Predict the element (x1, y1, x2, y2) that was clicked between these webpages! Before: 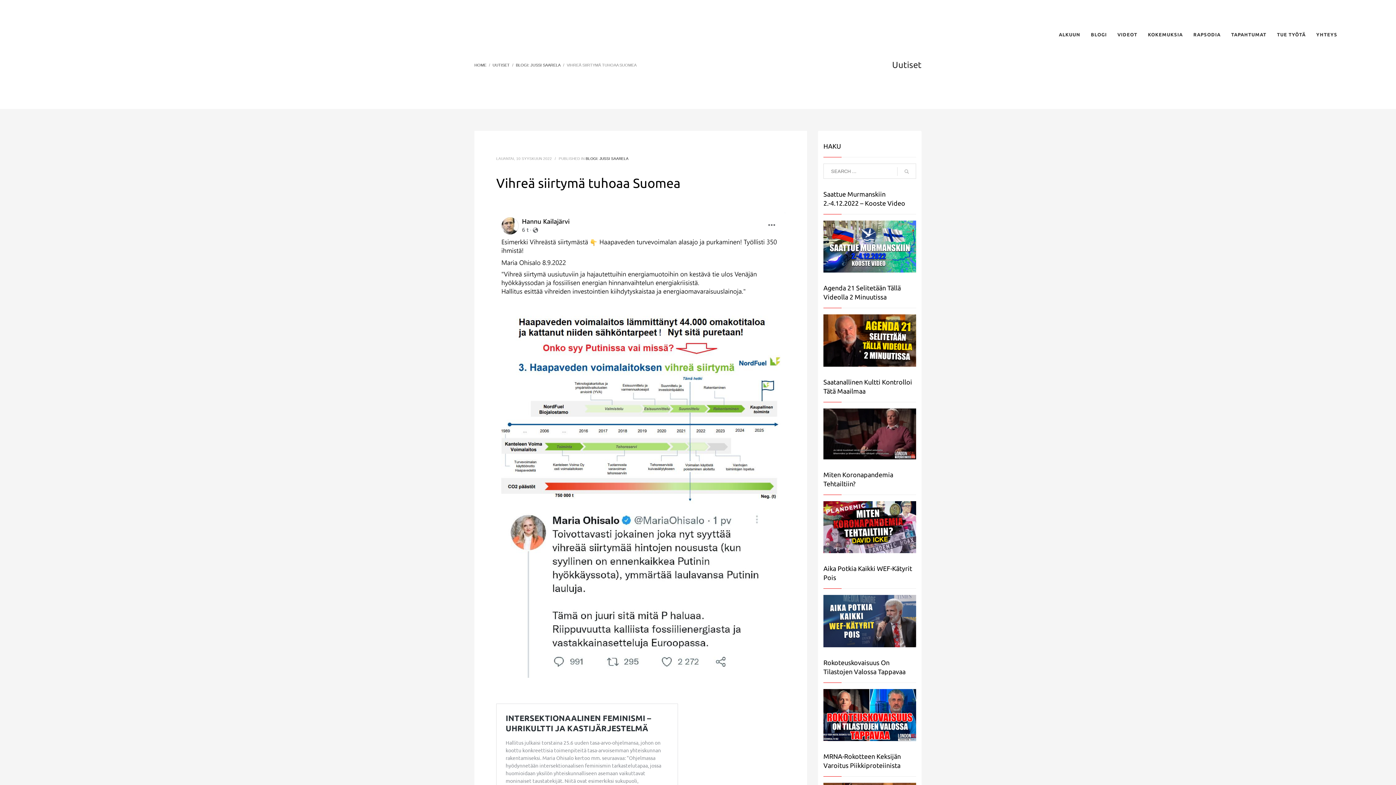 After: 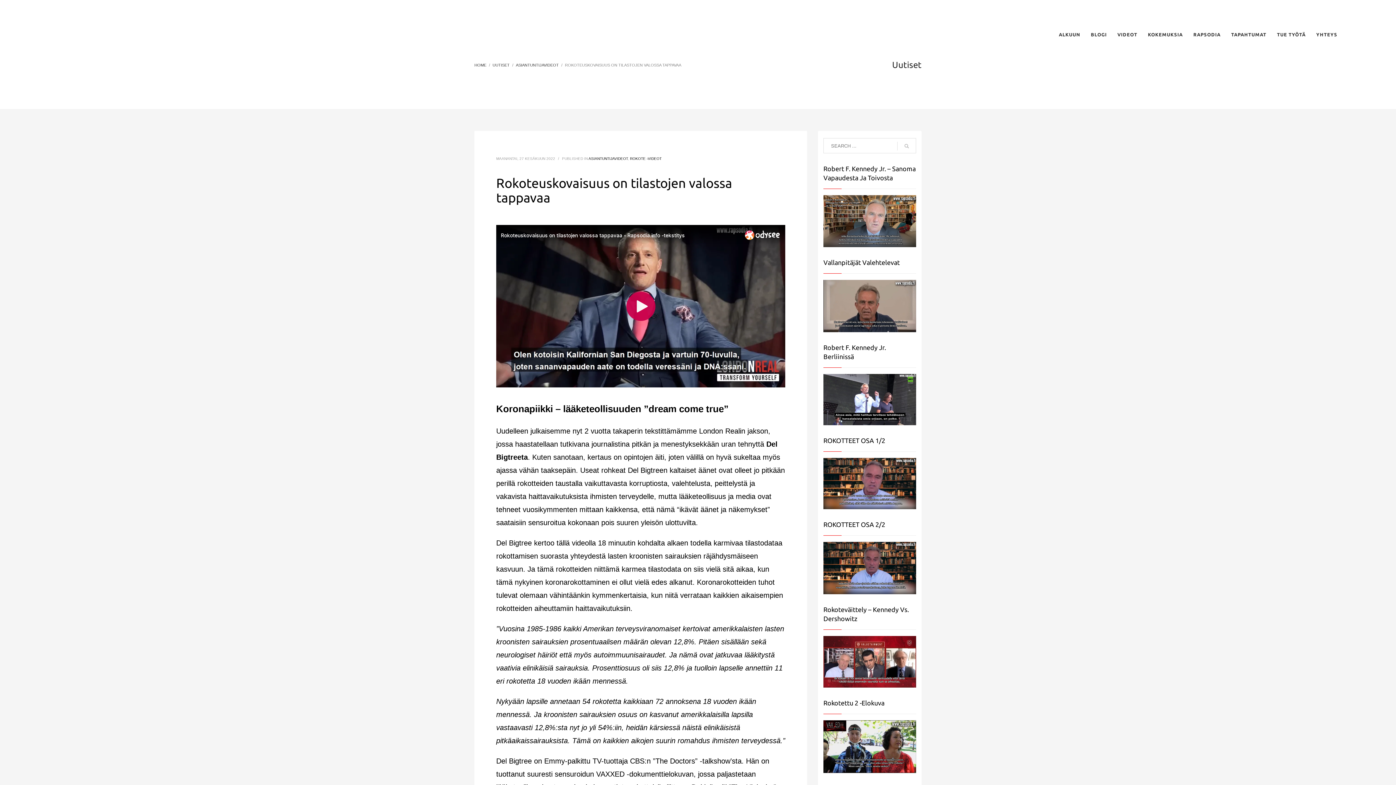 Action: bbox: (823, 712, 916, 717)